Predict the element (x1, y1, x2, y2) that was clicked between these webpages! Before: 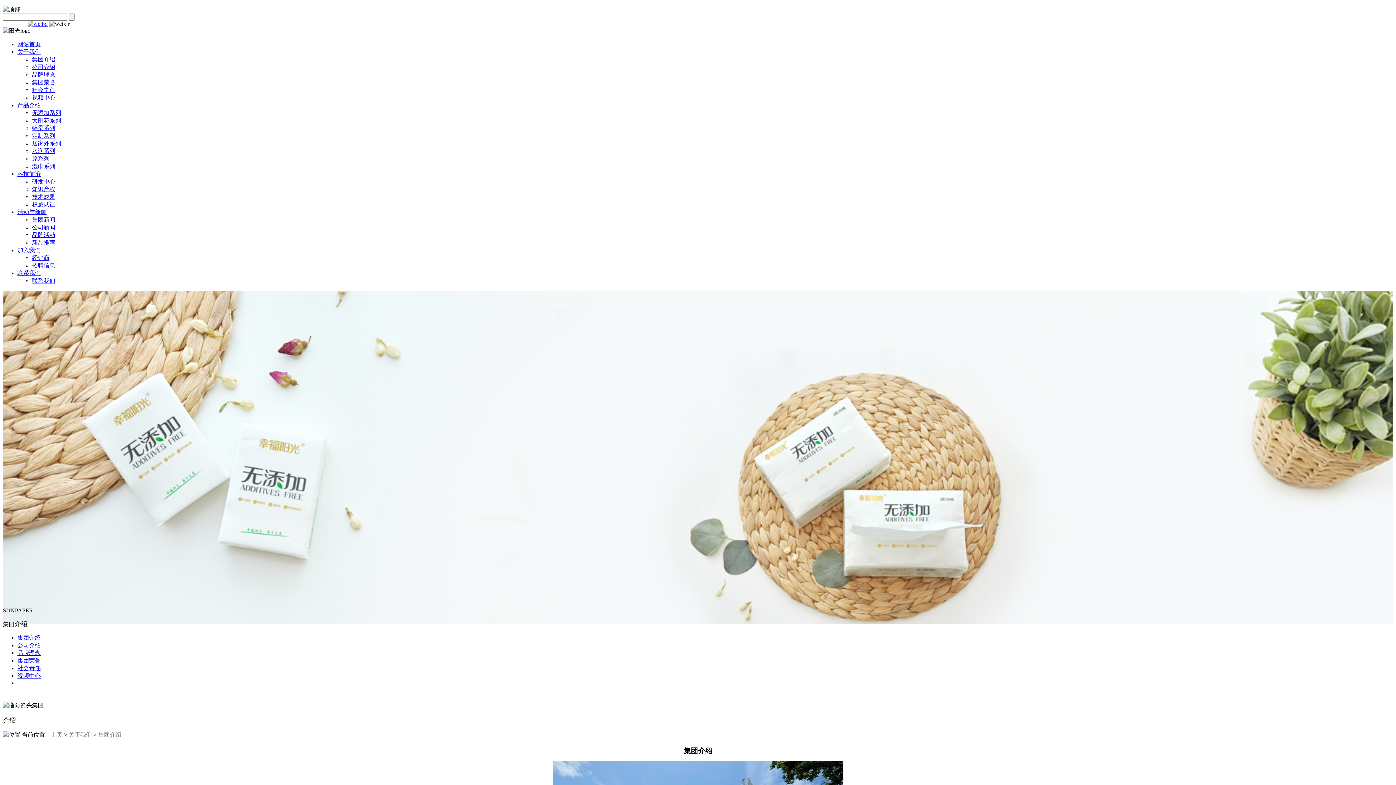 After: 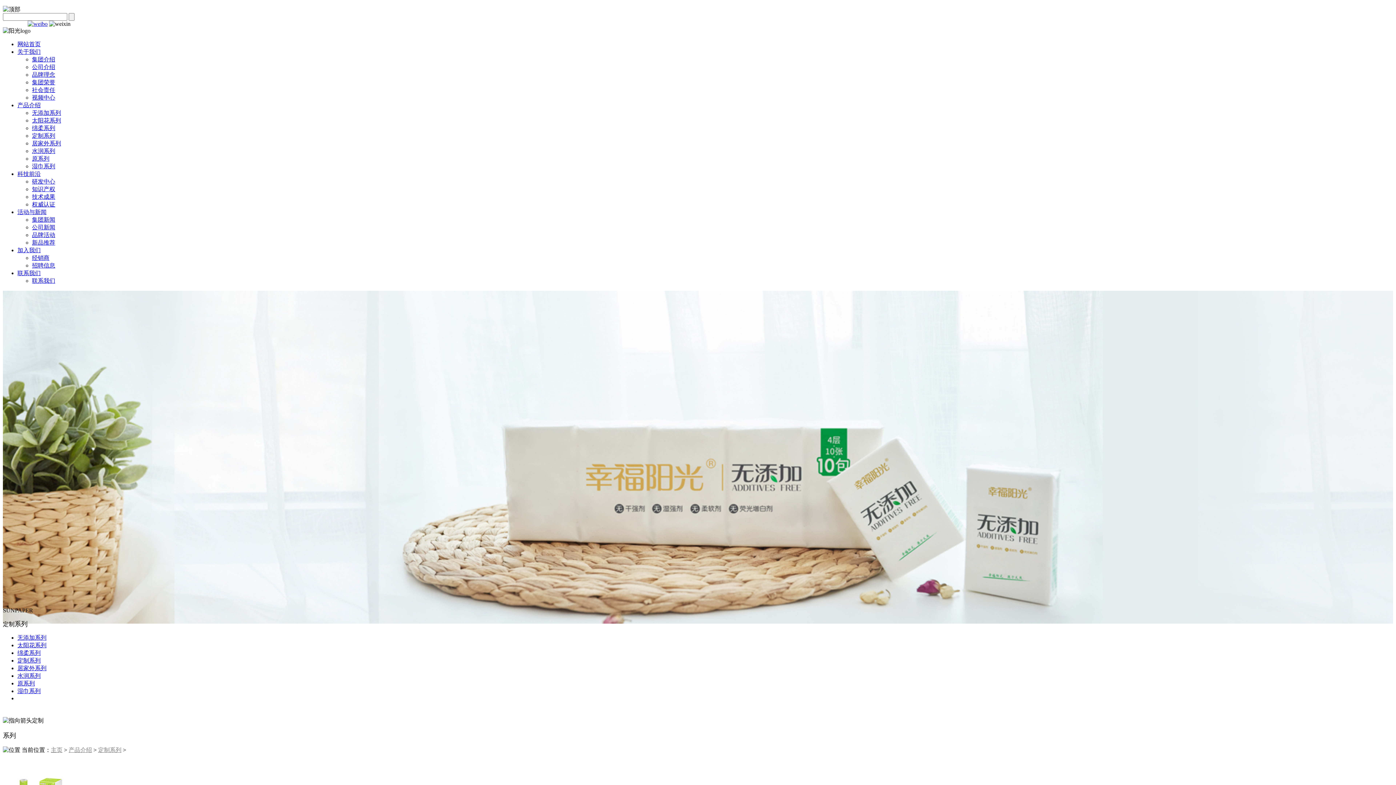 Action: bbox: (32, 132, 55, 138) label: 定制系列